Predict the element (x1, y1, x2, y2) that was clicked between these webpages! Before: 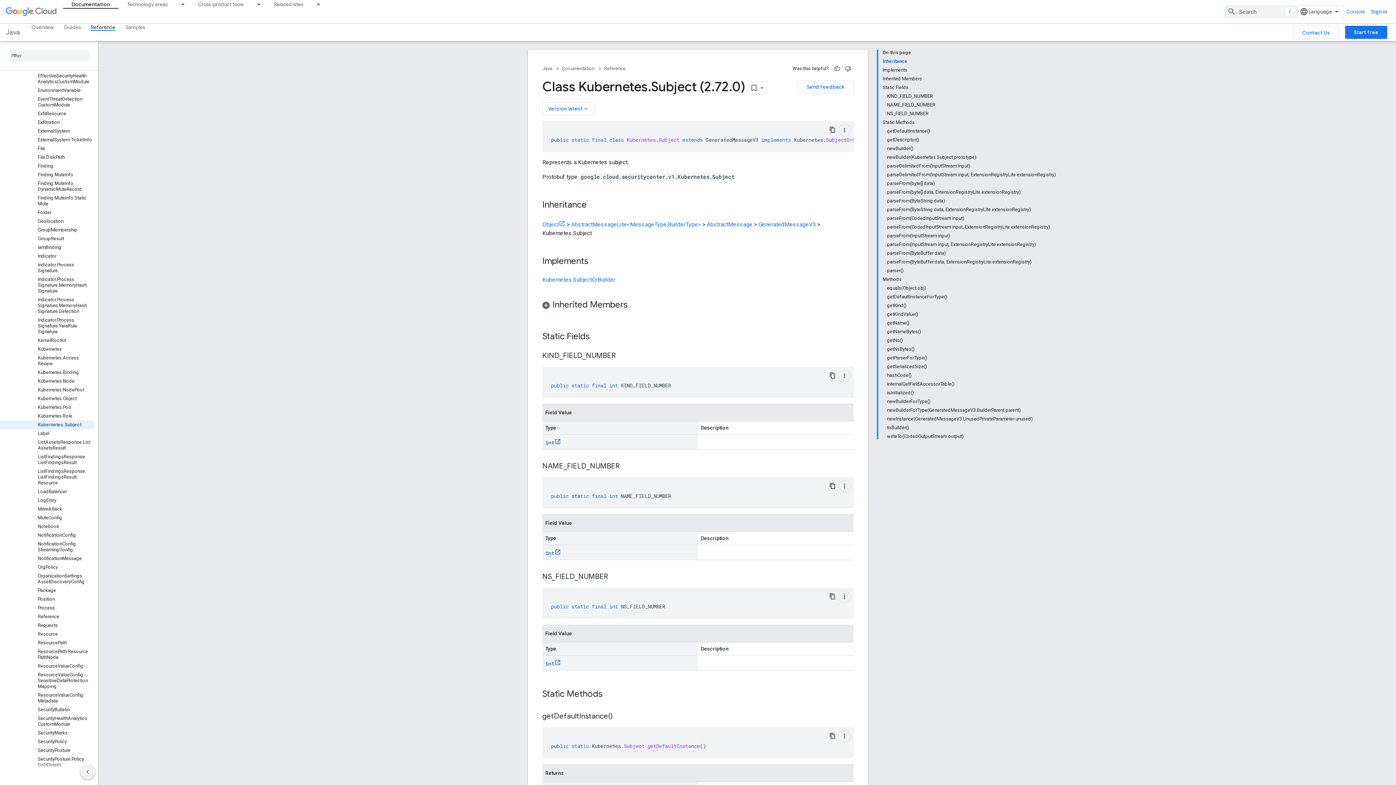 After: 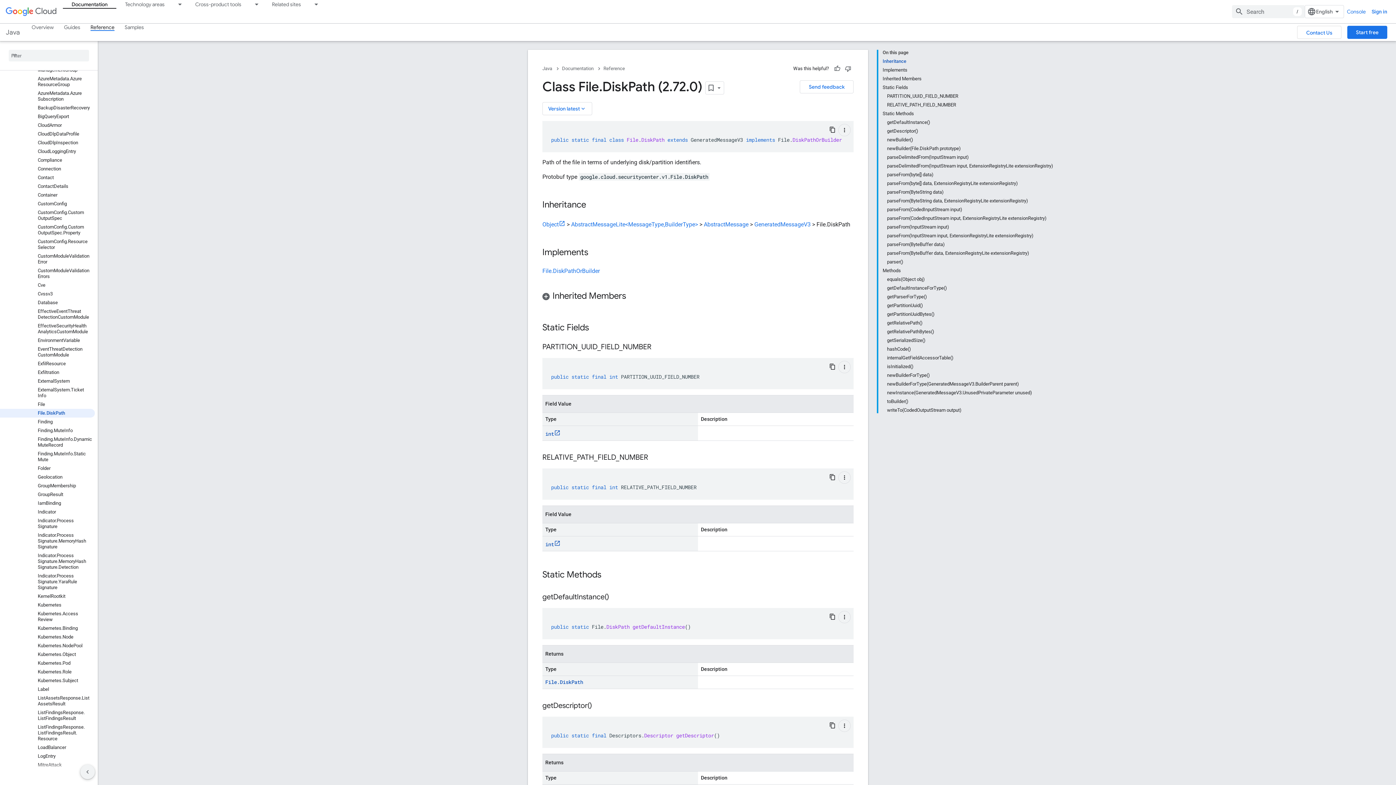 Action: bbox: (0, 153, 94, 161) label: File.DiskPath